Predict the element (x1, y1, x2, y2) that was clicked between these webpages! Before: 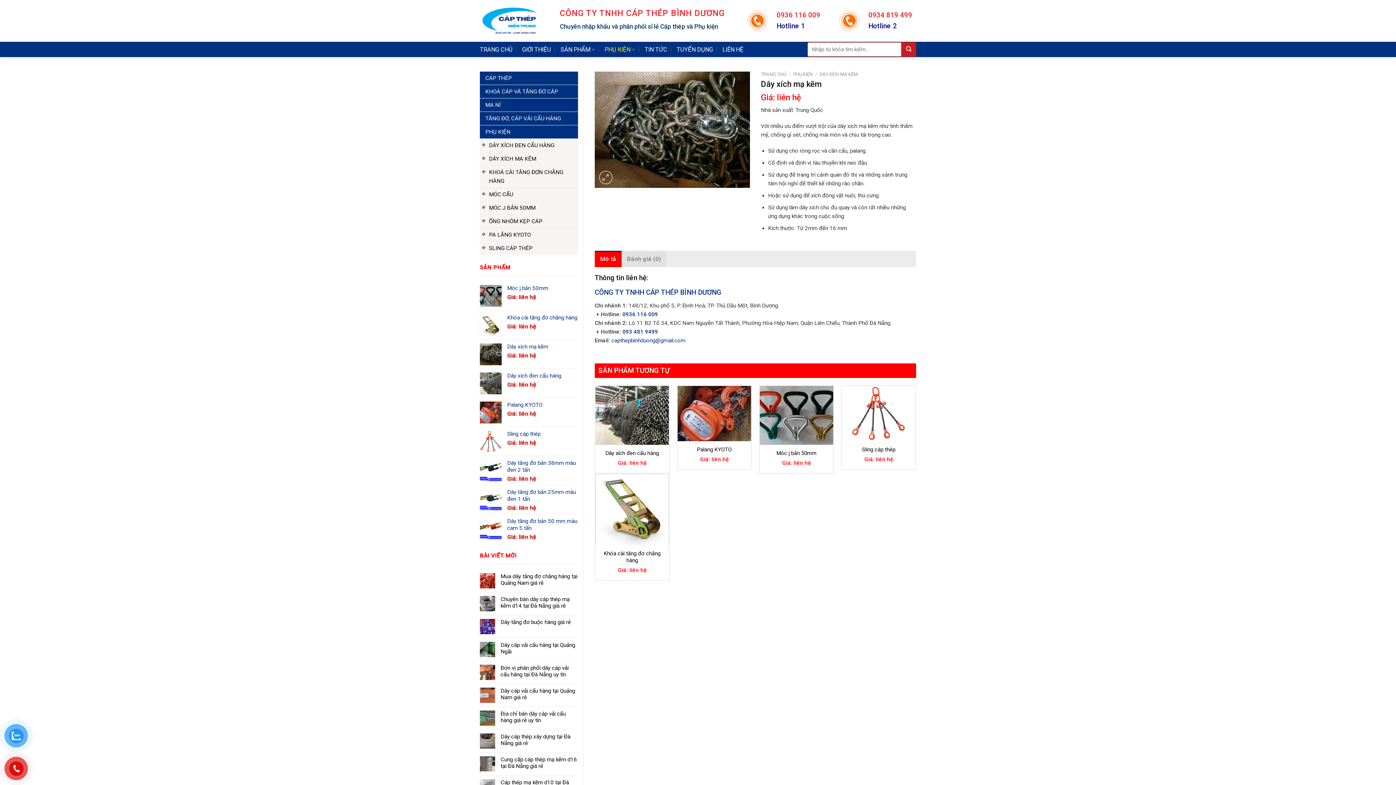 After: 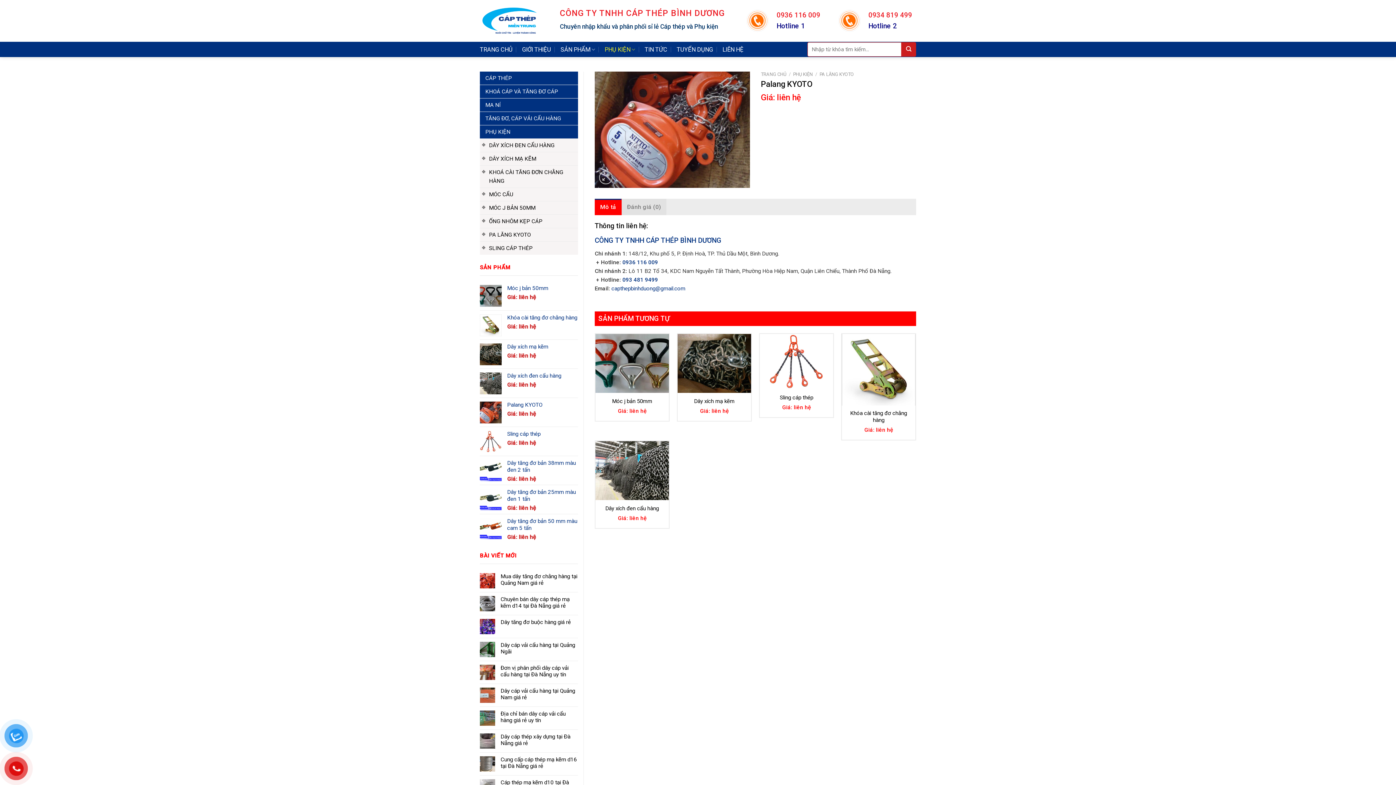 Action: bbox: (677, 386, 751, 441)